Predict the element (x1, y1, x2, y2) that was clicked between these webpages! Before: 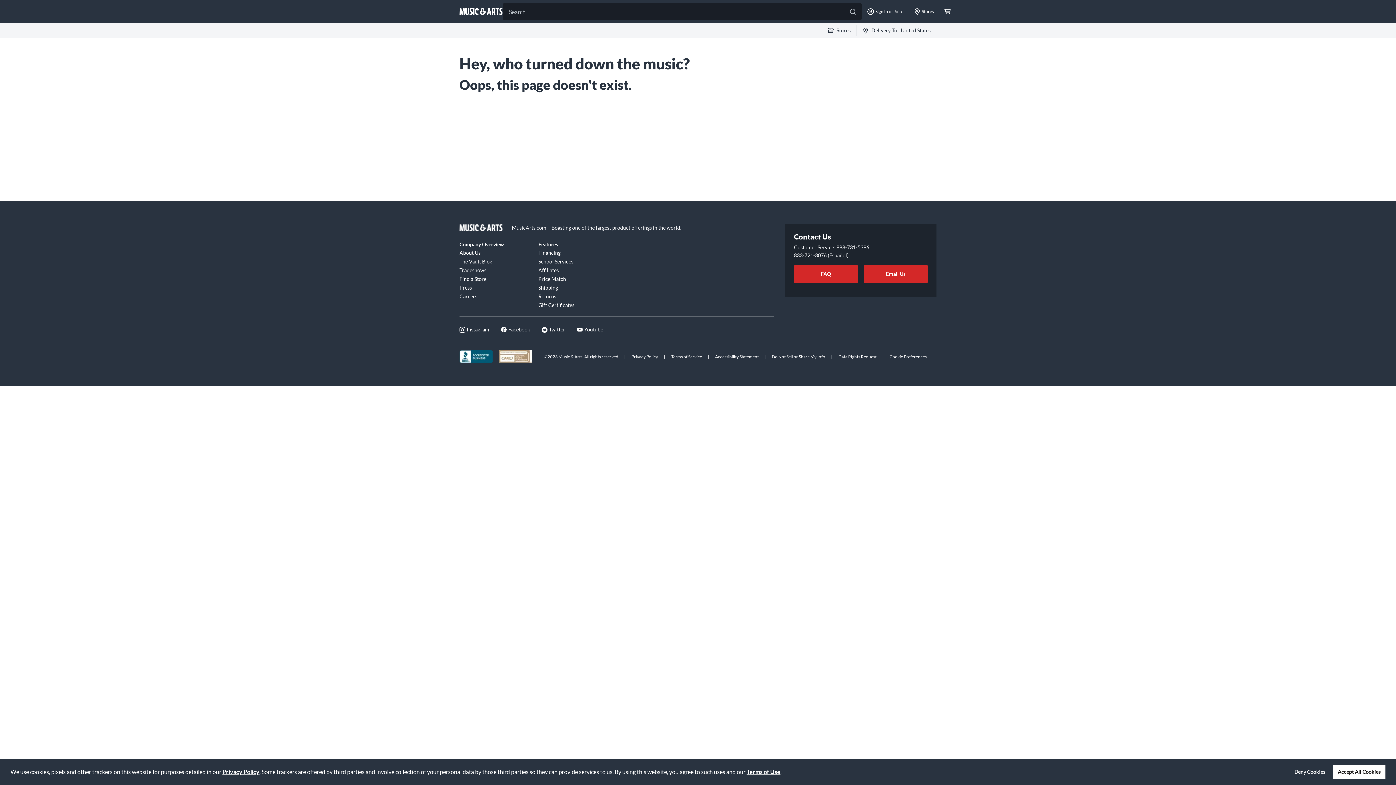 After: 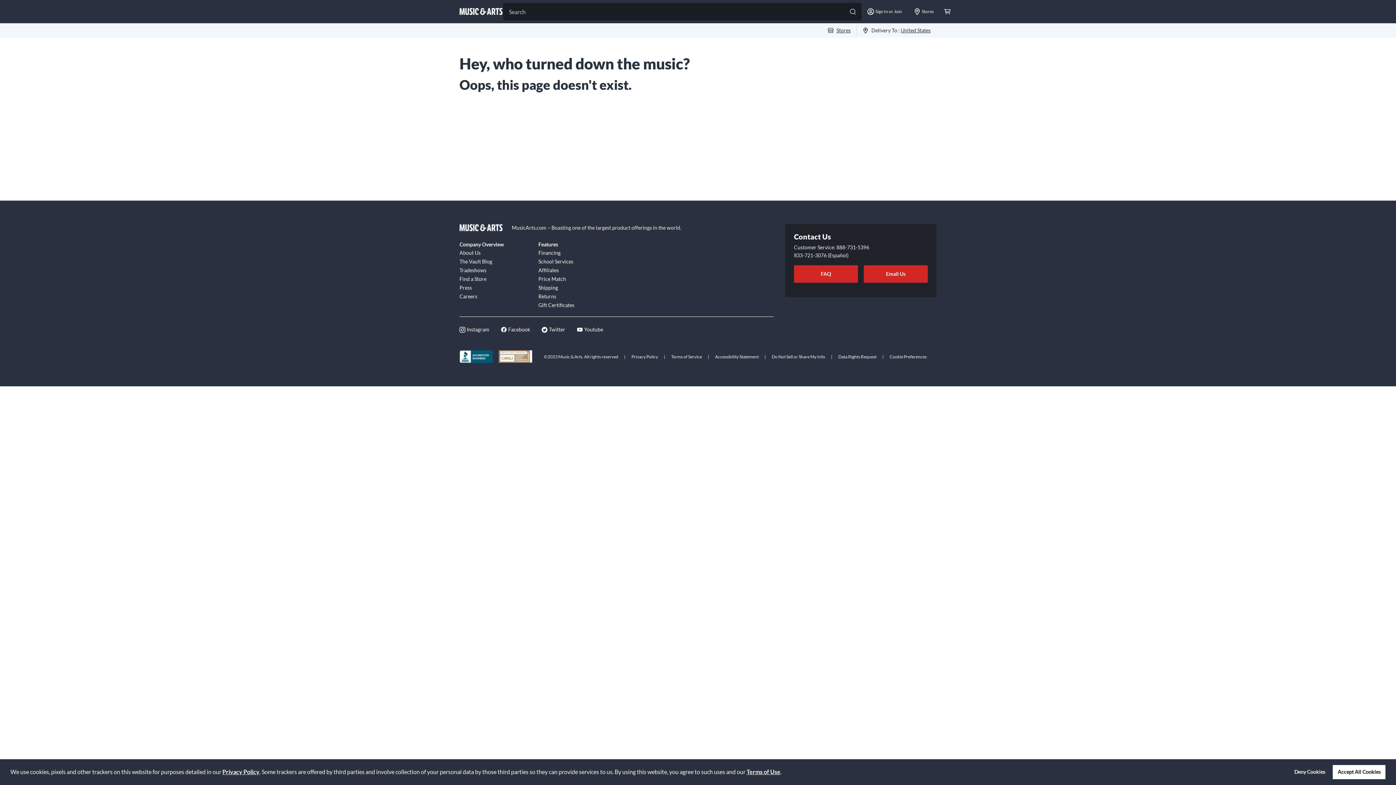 Action: bbox: (625, 353, 664, 360) label: Privacy Policy